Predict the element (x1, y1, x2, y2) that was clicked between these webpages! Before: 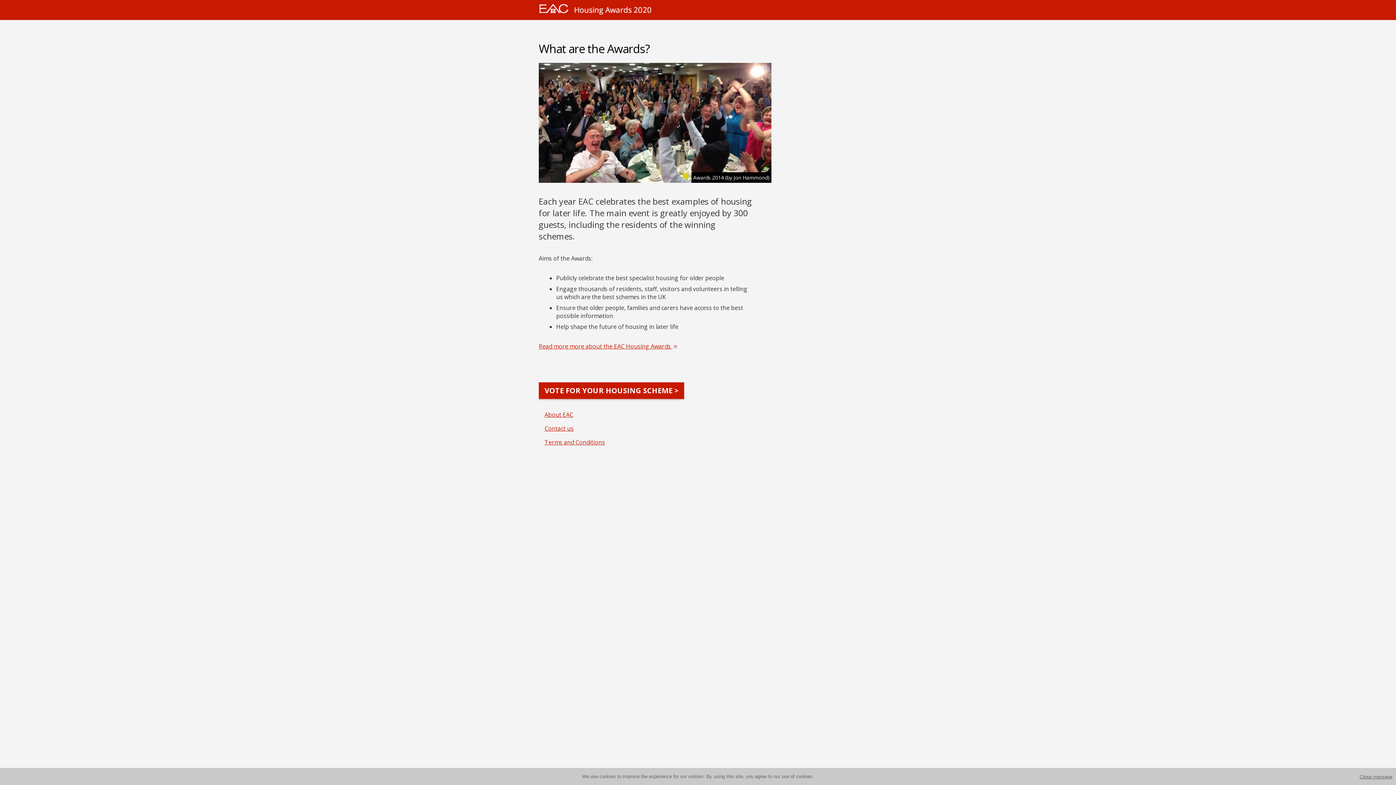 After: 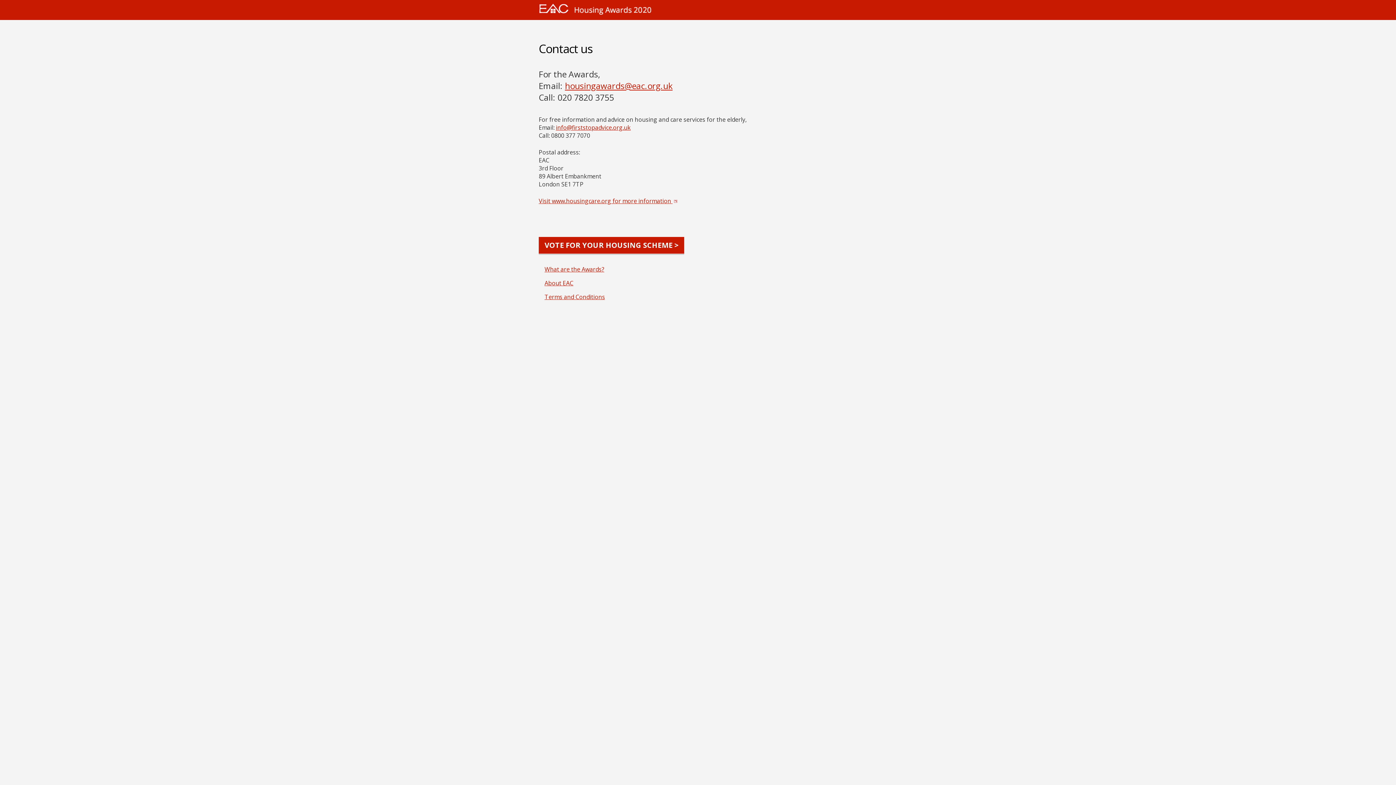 Action: label: Contact us bbox: (544, 424, 573, 432)